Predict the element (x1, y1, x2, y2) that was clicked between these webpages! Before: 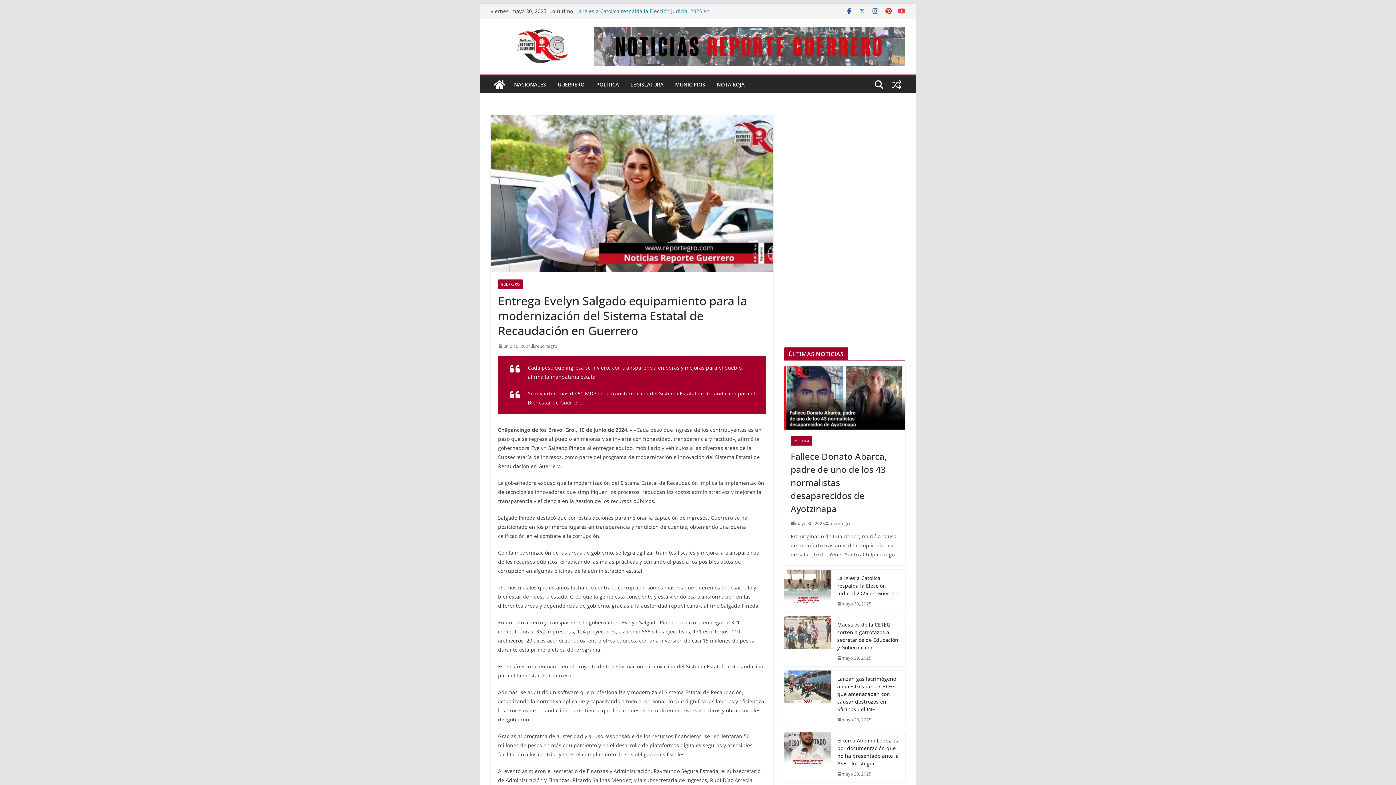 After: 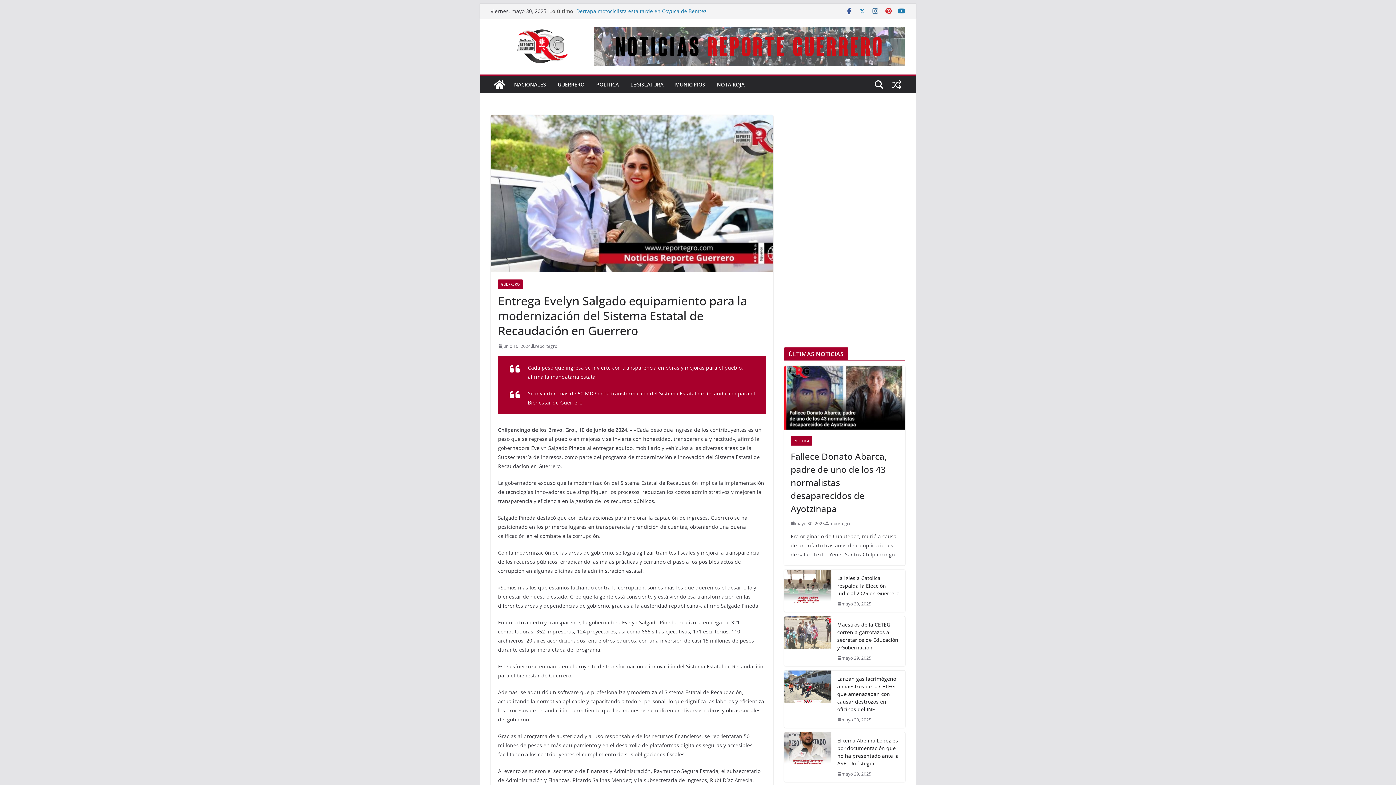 Action: bbox: (898, 7, 905, 14)